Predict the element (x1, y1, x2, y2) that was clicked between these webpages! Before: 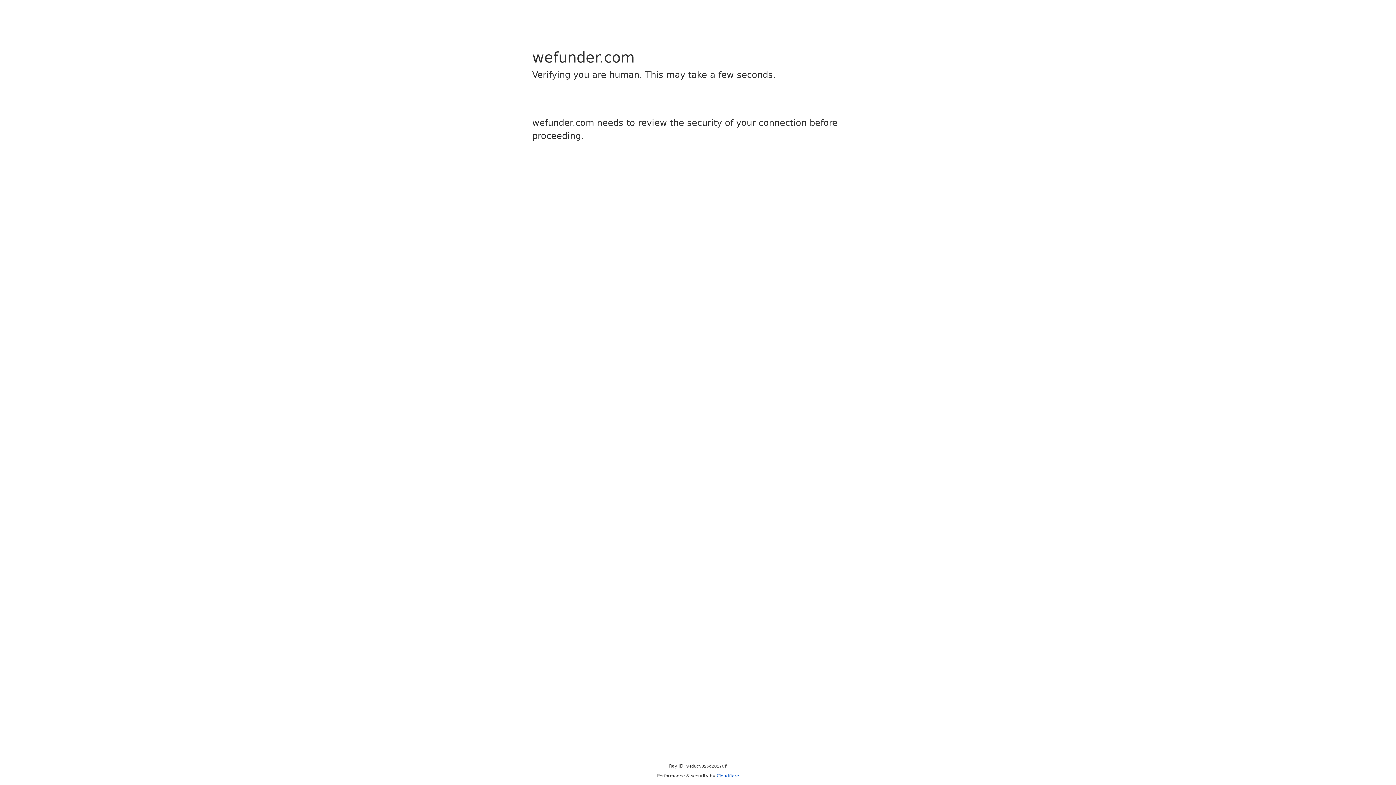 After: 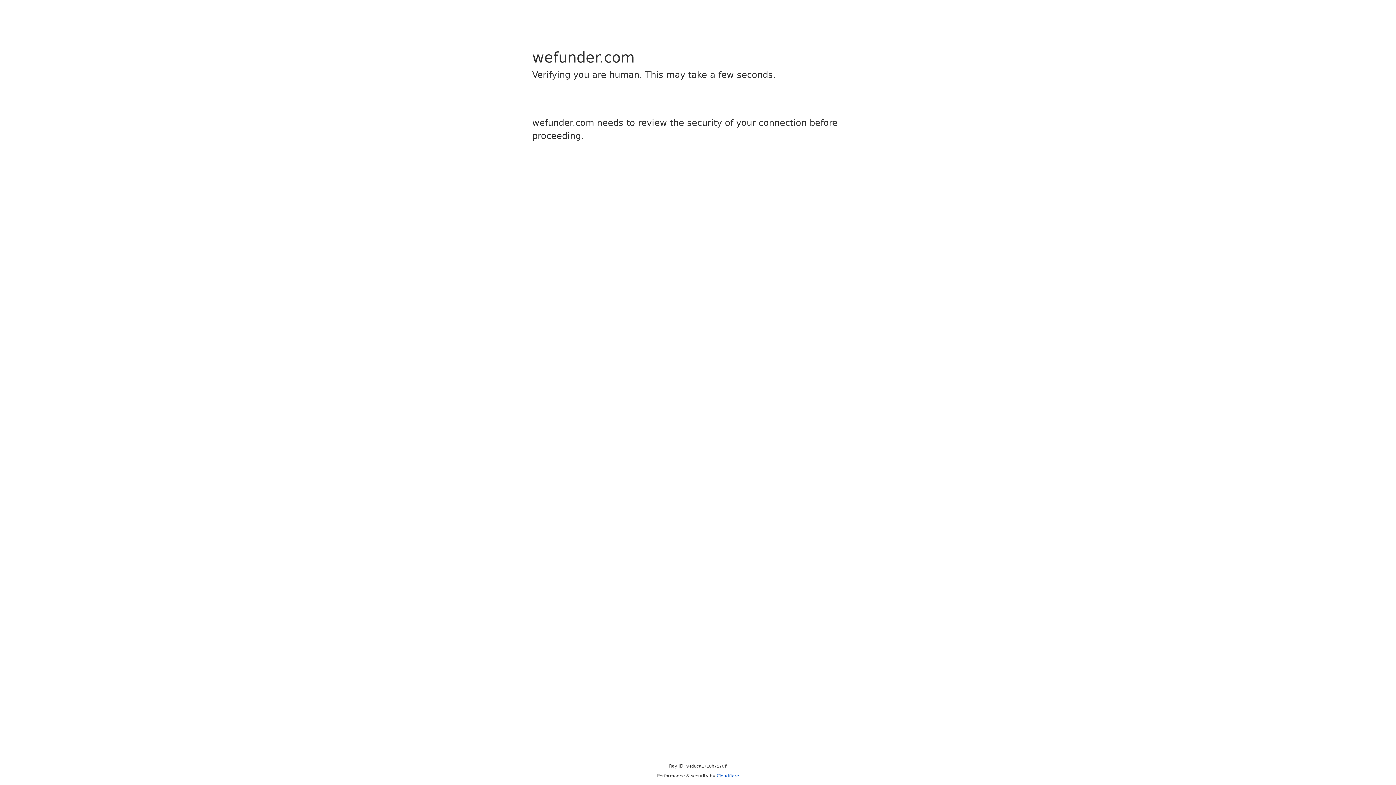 Action: label: Cloudflare bbox: (716, 773, 739, 778)